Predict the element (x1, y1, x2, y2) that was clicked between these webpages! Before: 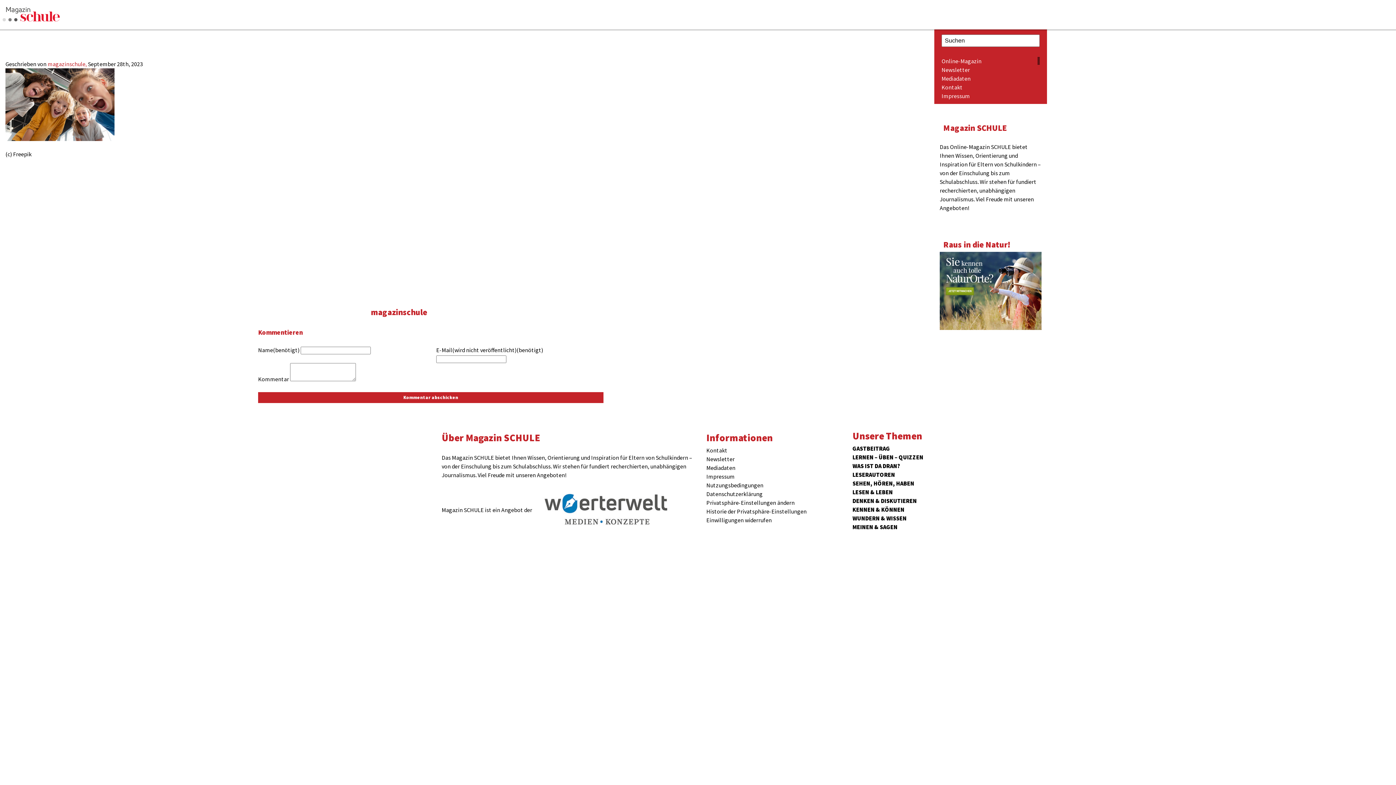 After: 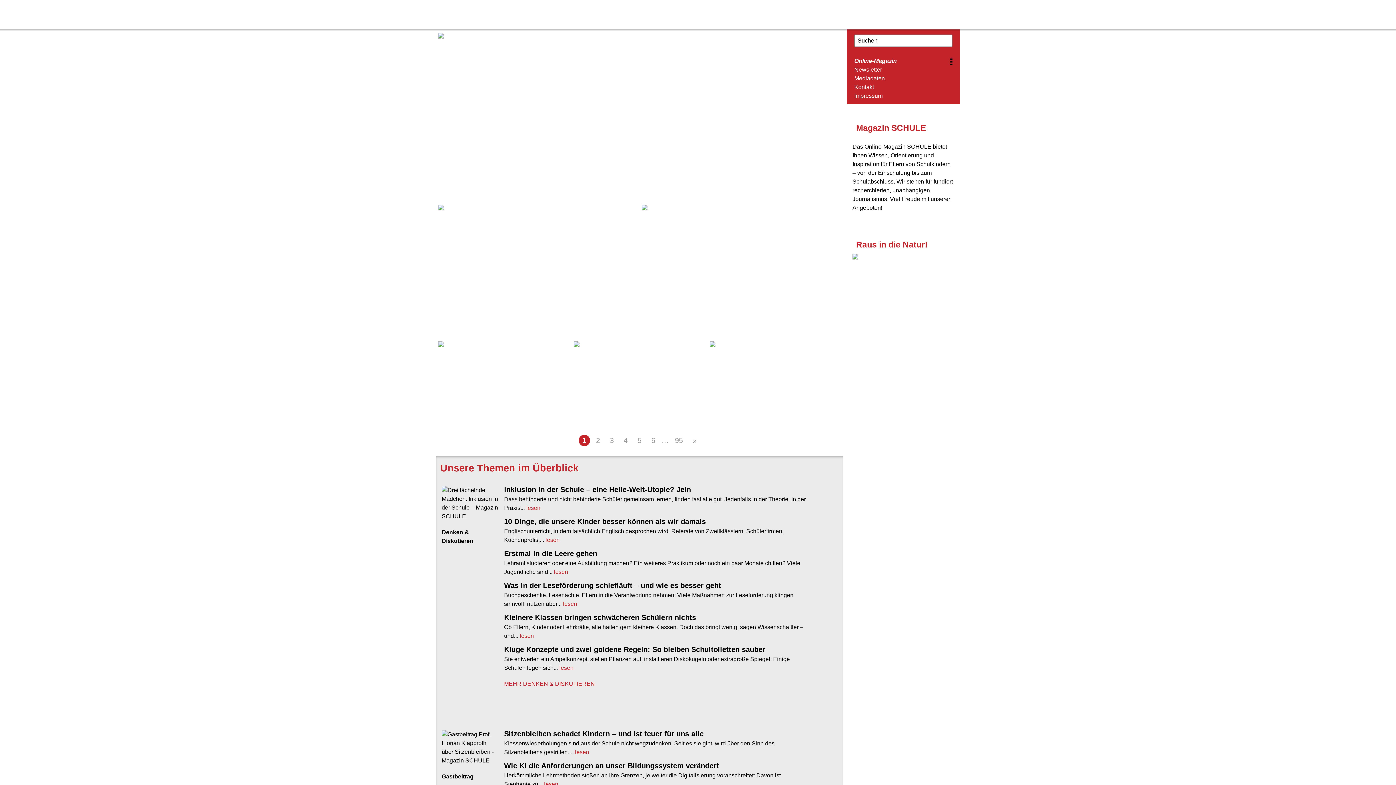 Action: label: Online-Magazin bbox: (941, 57, 981, 64)